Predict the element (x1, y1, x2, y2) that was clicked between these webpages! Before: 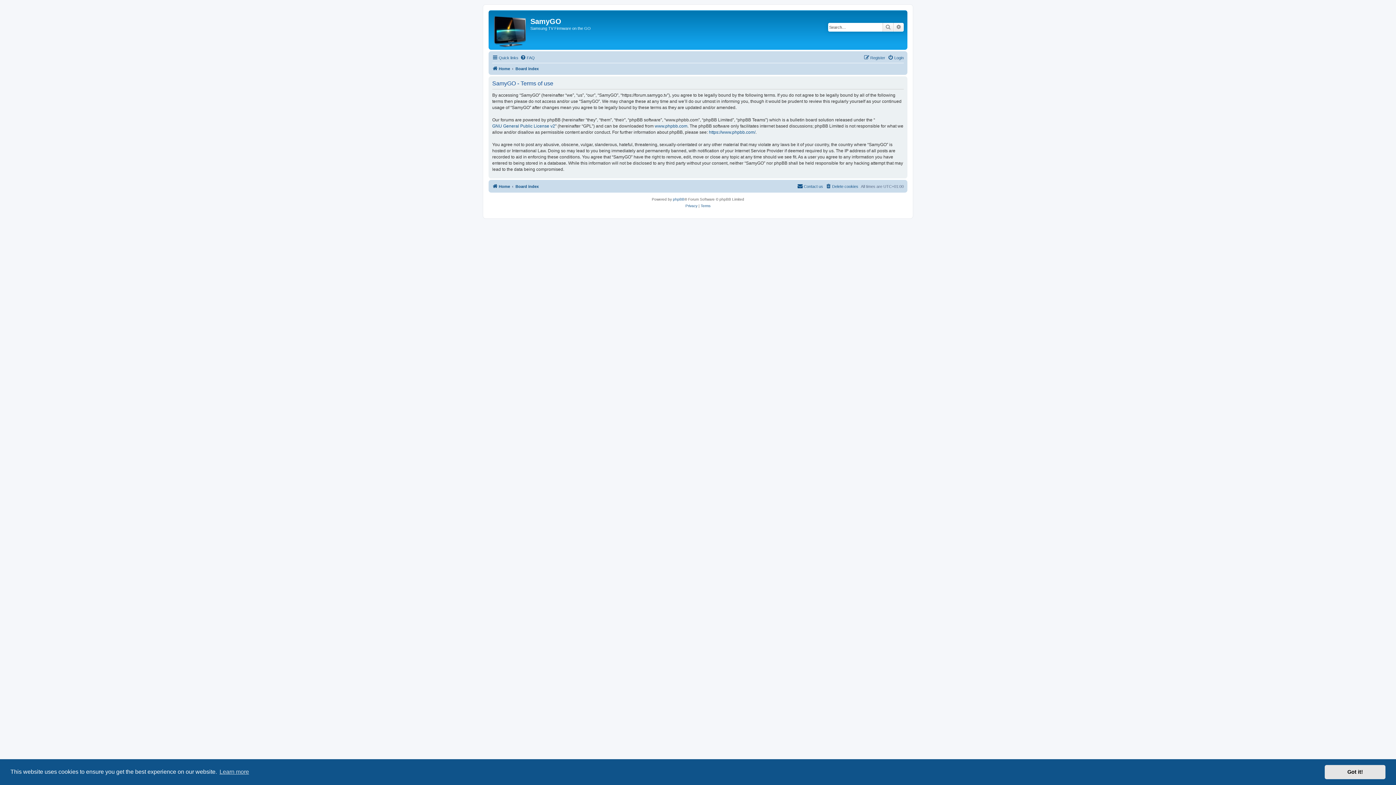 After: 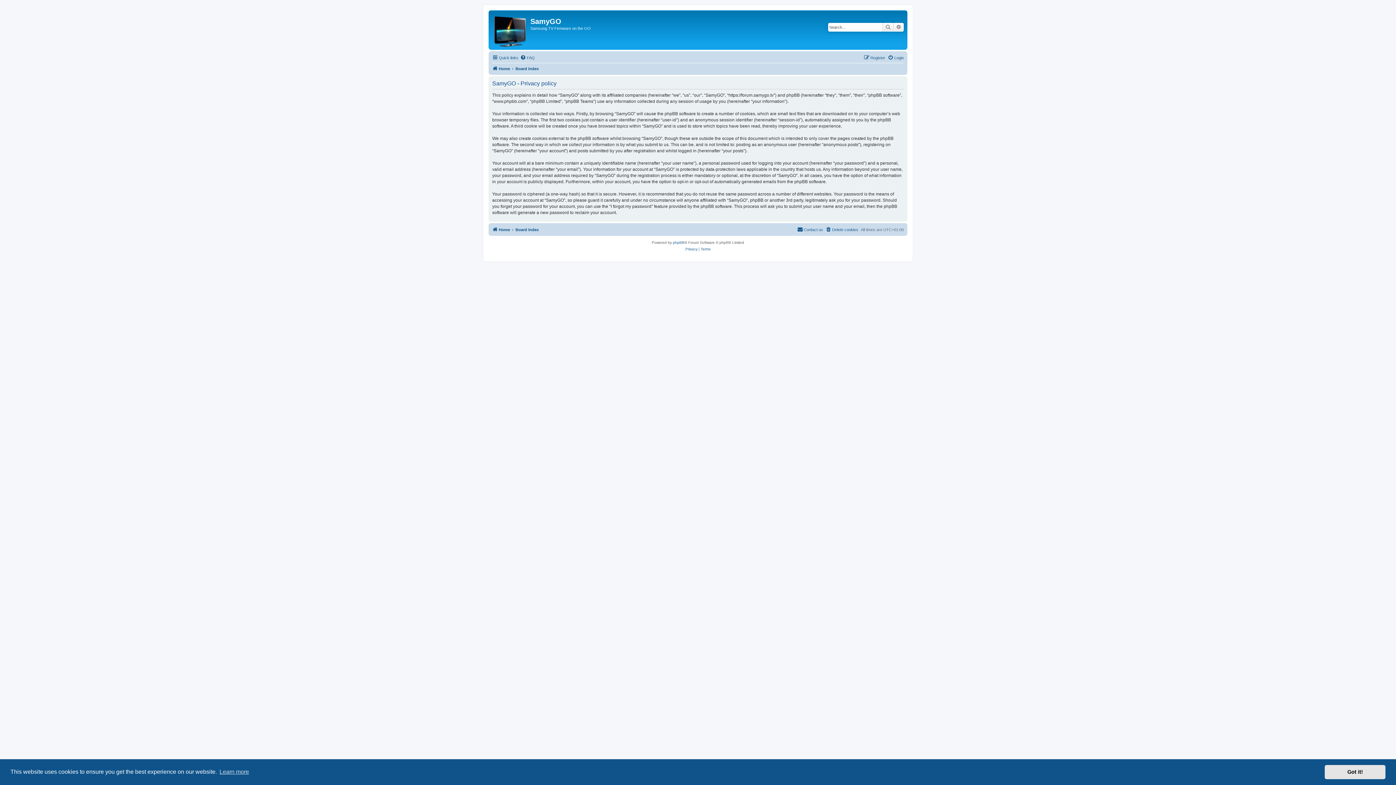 Action: bbox: (685, 202, 697, 209) label: Privacy